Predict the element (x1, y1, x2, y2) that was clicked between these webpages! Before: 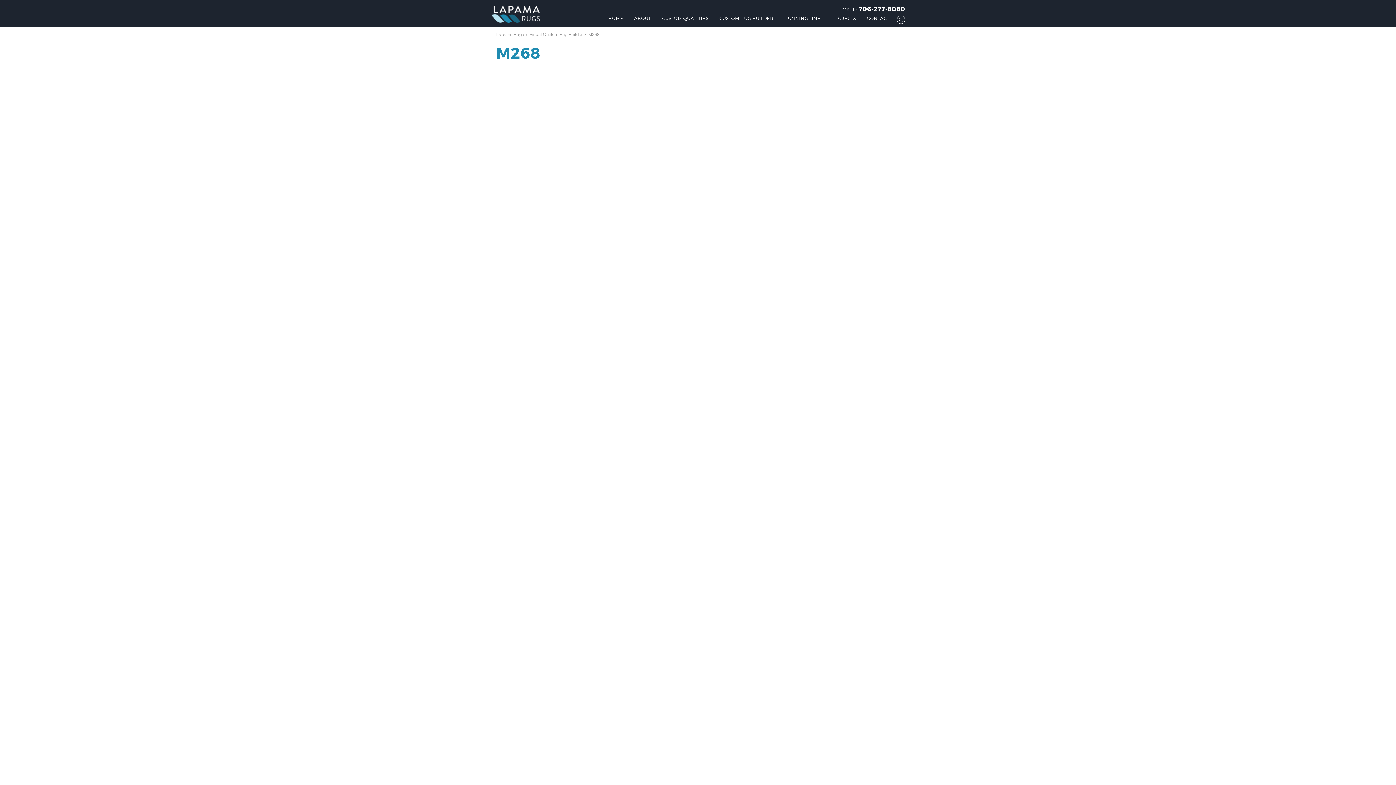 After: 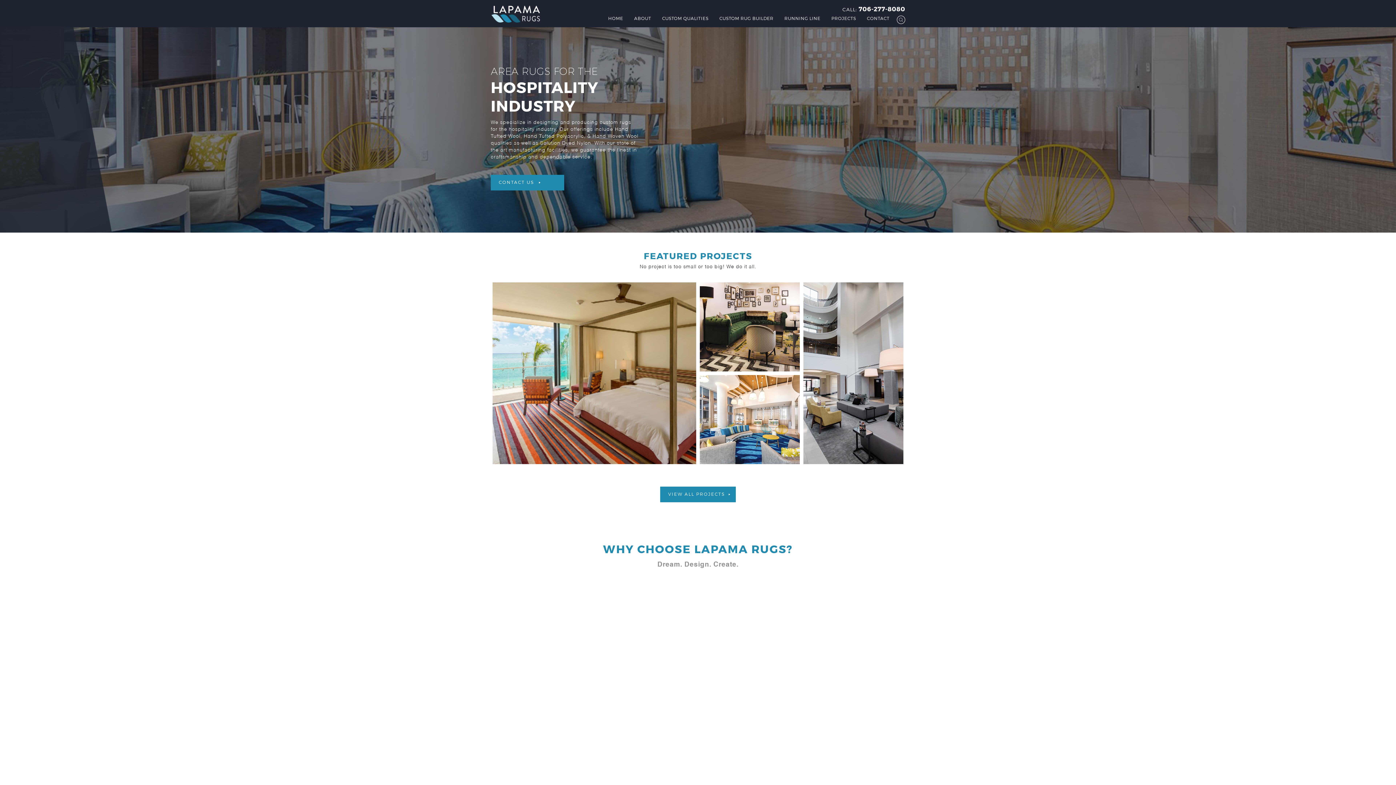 Action: bbox: (490, 5, 540, 22)